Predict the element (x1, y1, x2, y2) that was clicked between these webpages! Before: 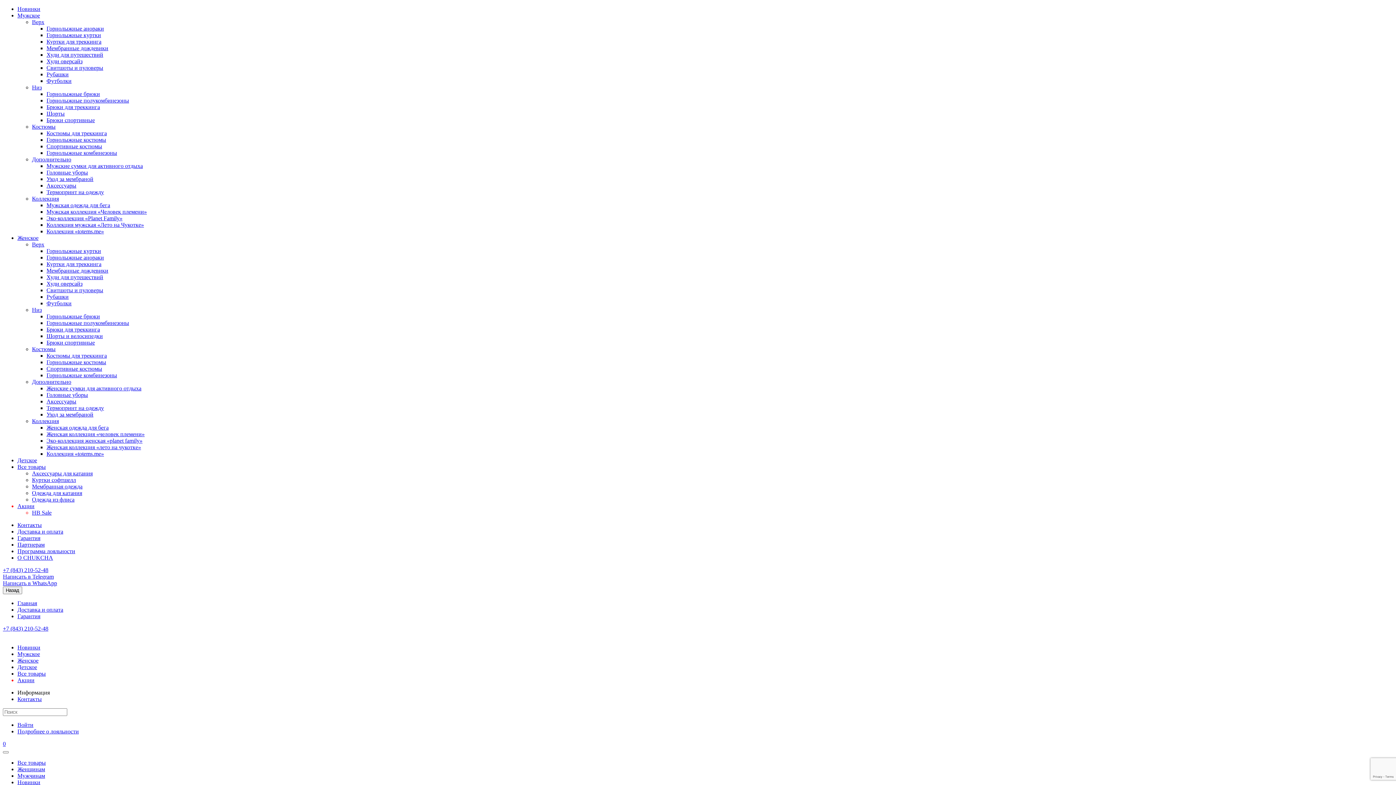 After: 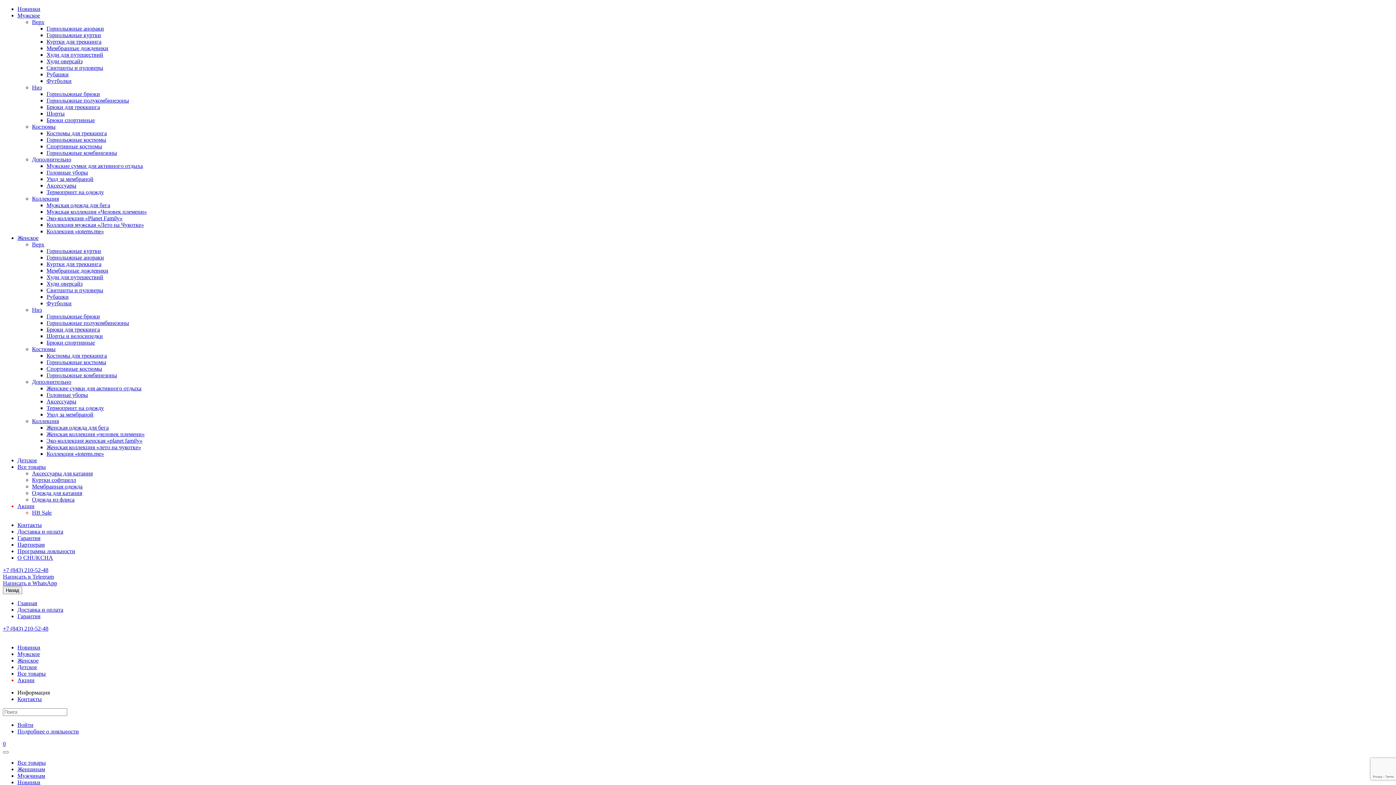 Action: bbox: (46, 215, 122, 221) label: Эко-коллекция «Planet Family»